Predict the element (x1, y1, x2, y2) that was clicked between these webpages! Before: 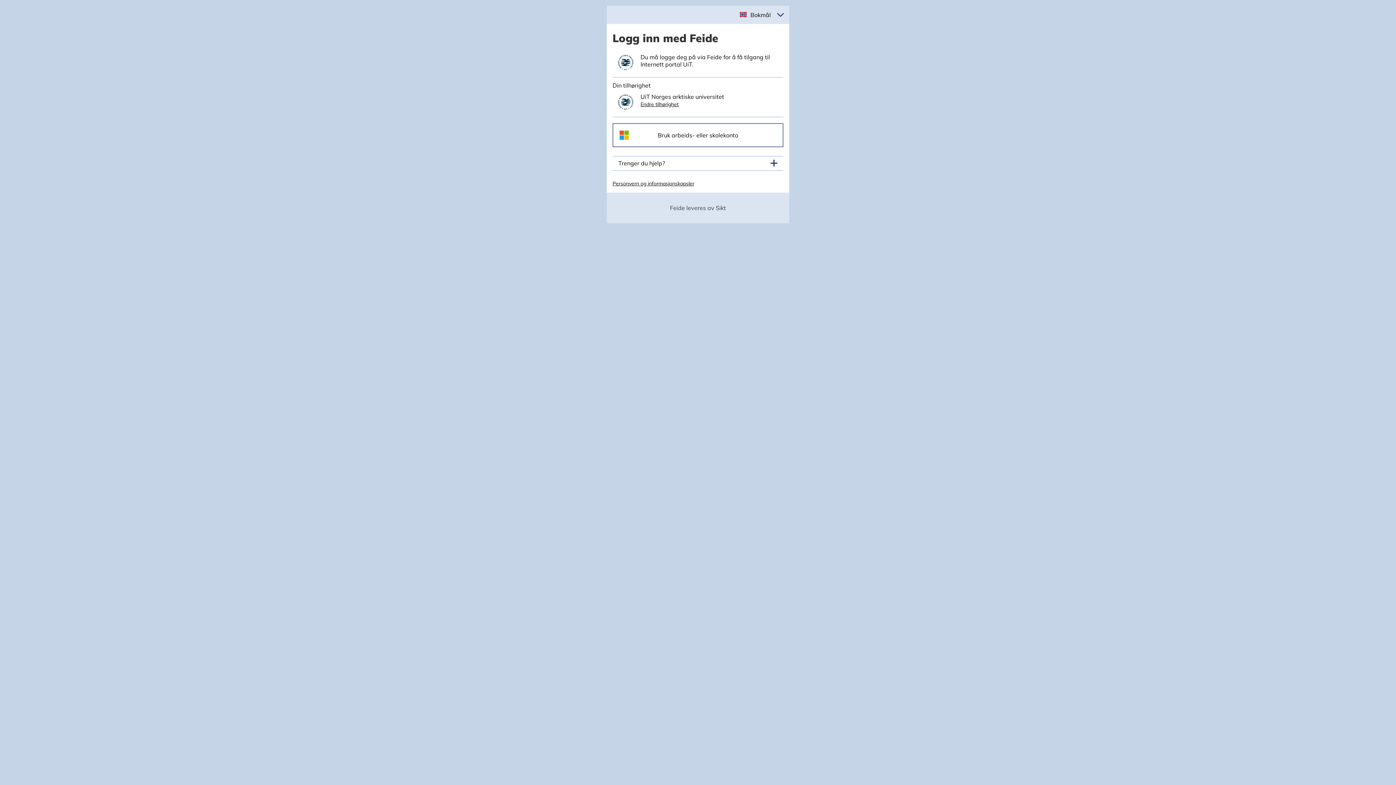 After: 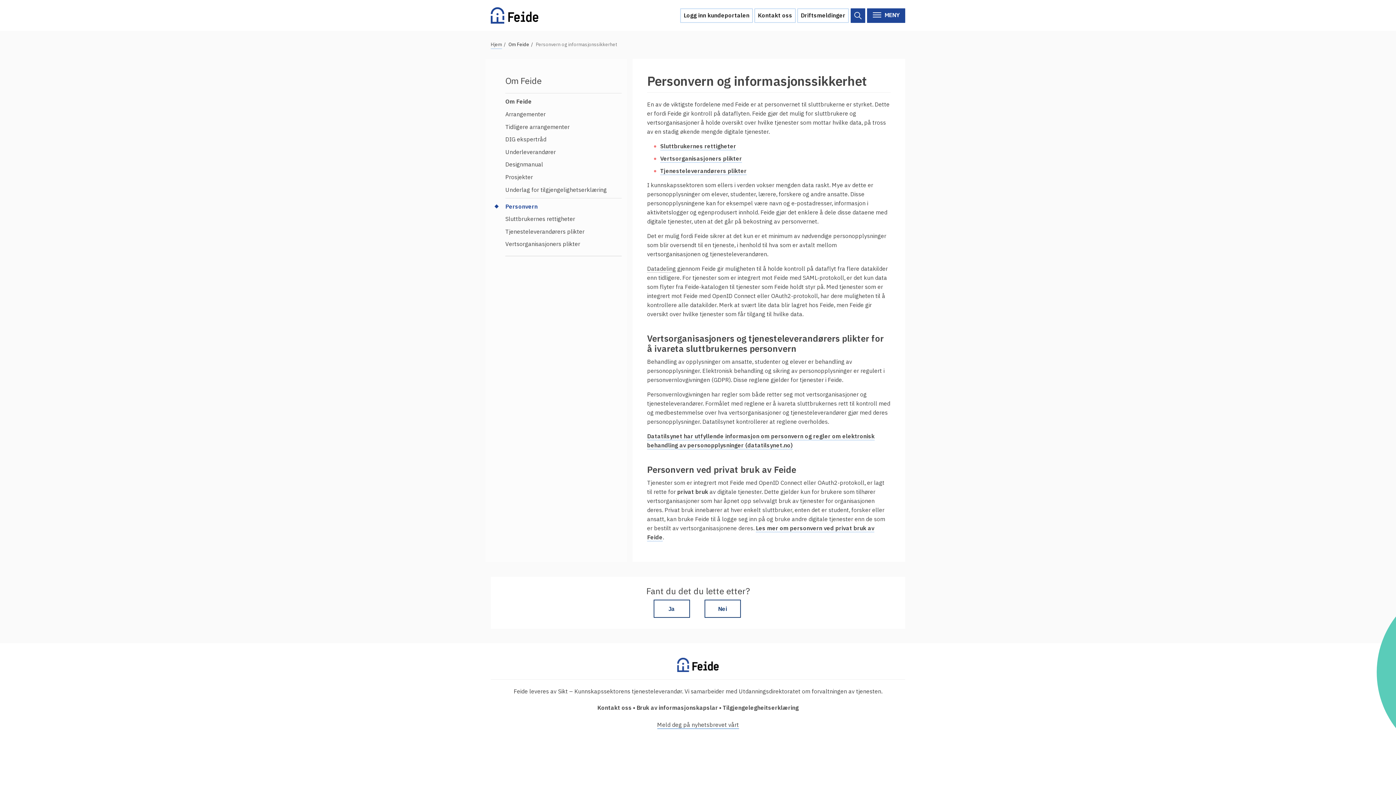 Action: bbox: (612, 180, 694, 186) label: Personvern og informasjonskapsler